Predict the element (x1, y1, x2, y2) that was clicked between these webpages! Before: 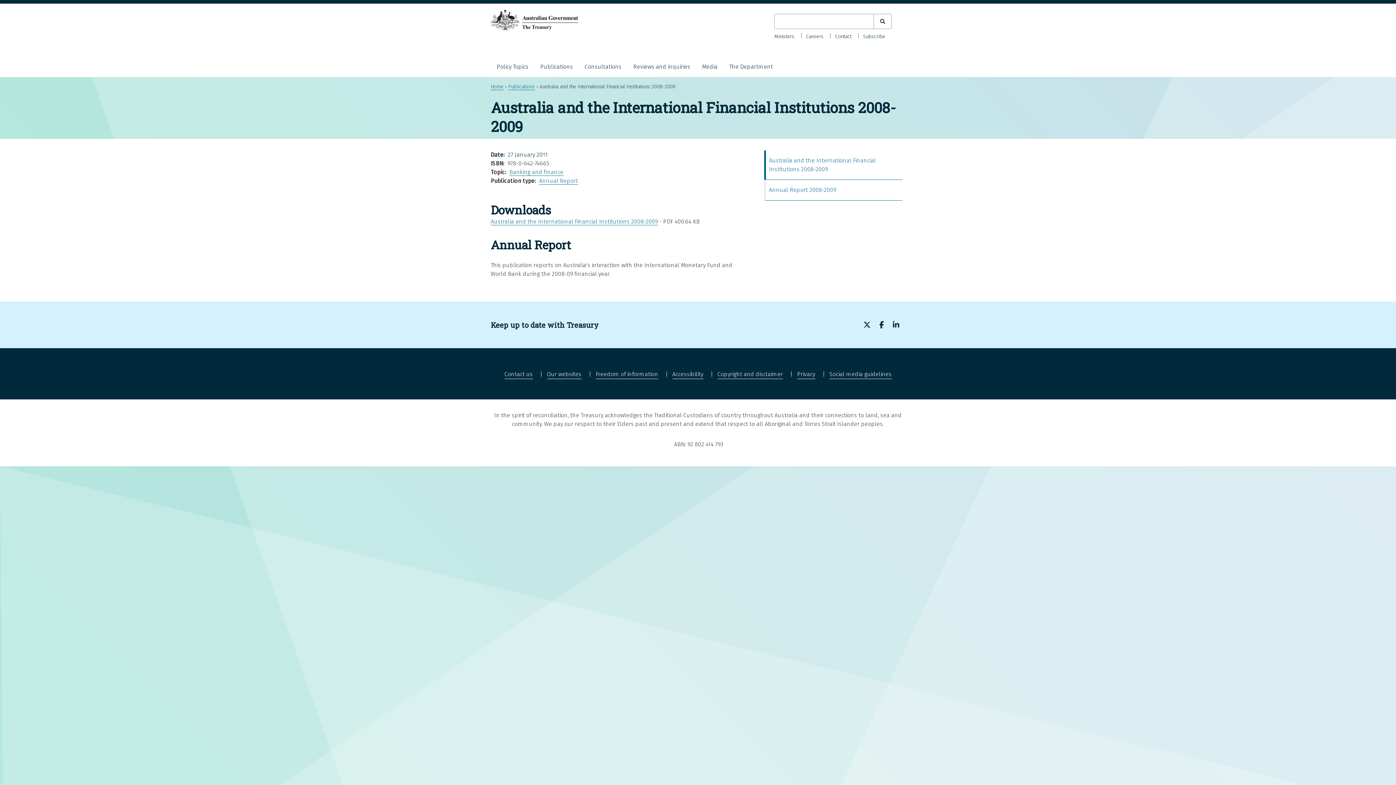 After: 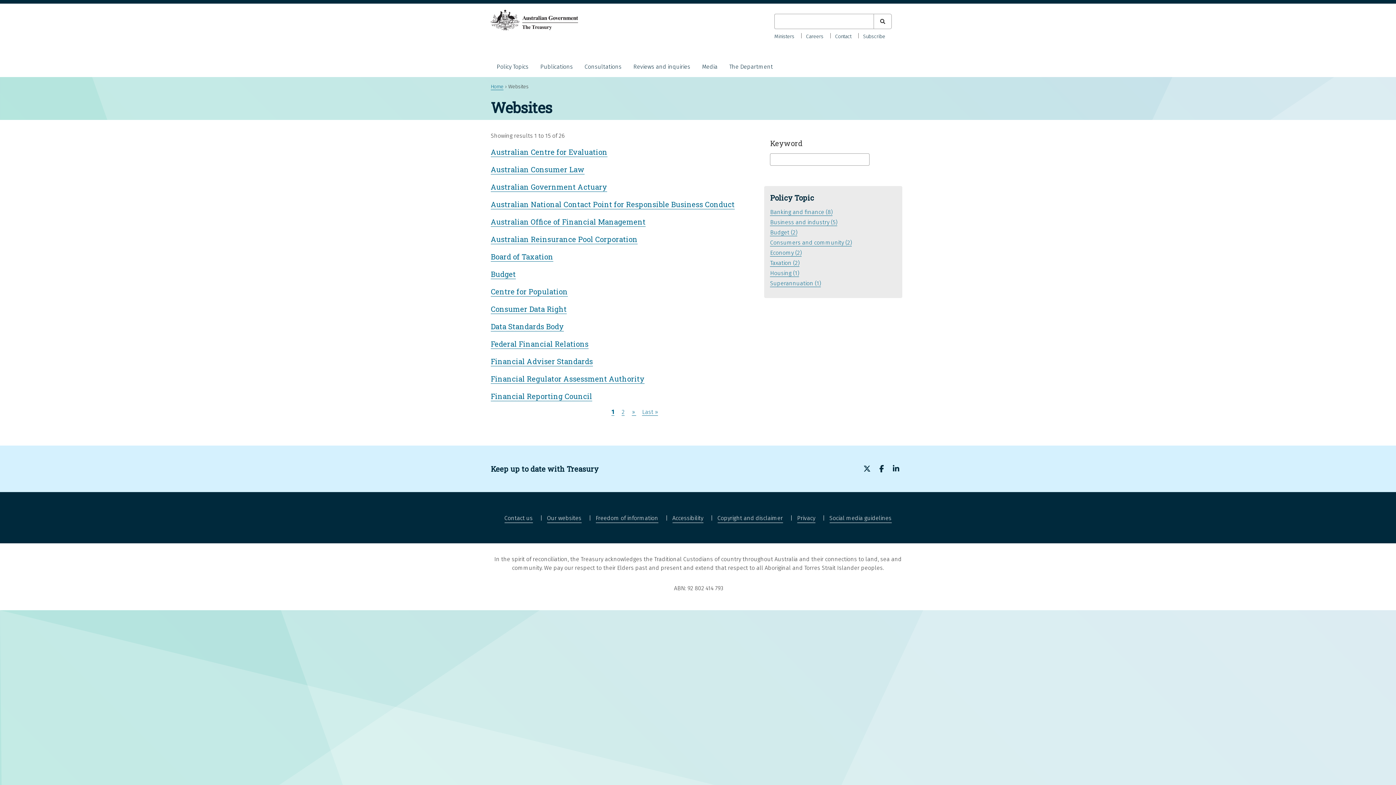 Action: bbox: (547, 370, 581, 379) label: Our websites